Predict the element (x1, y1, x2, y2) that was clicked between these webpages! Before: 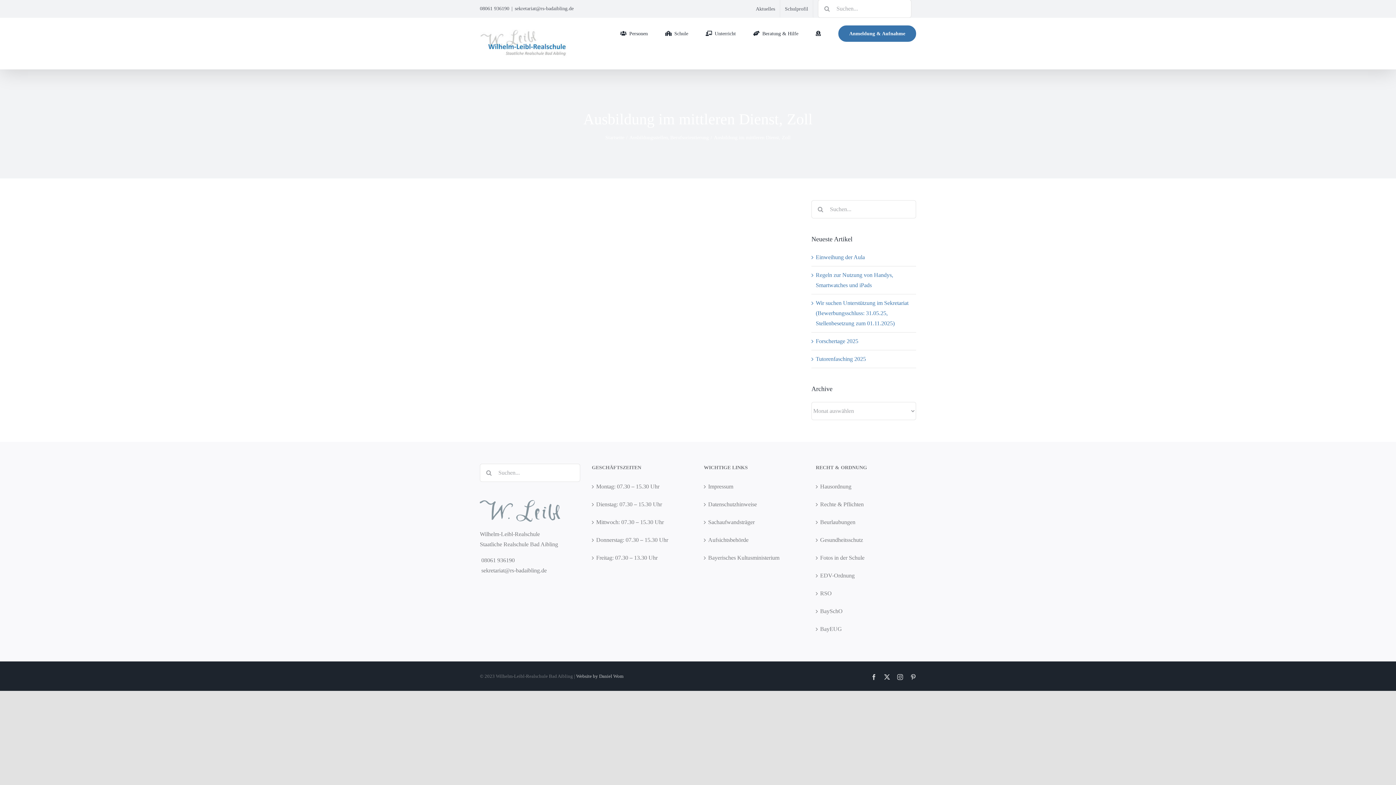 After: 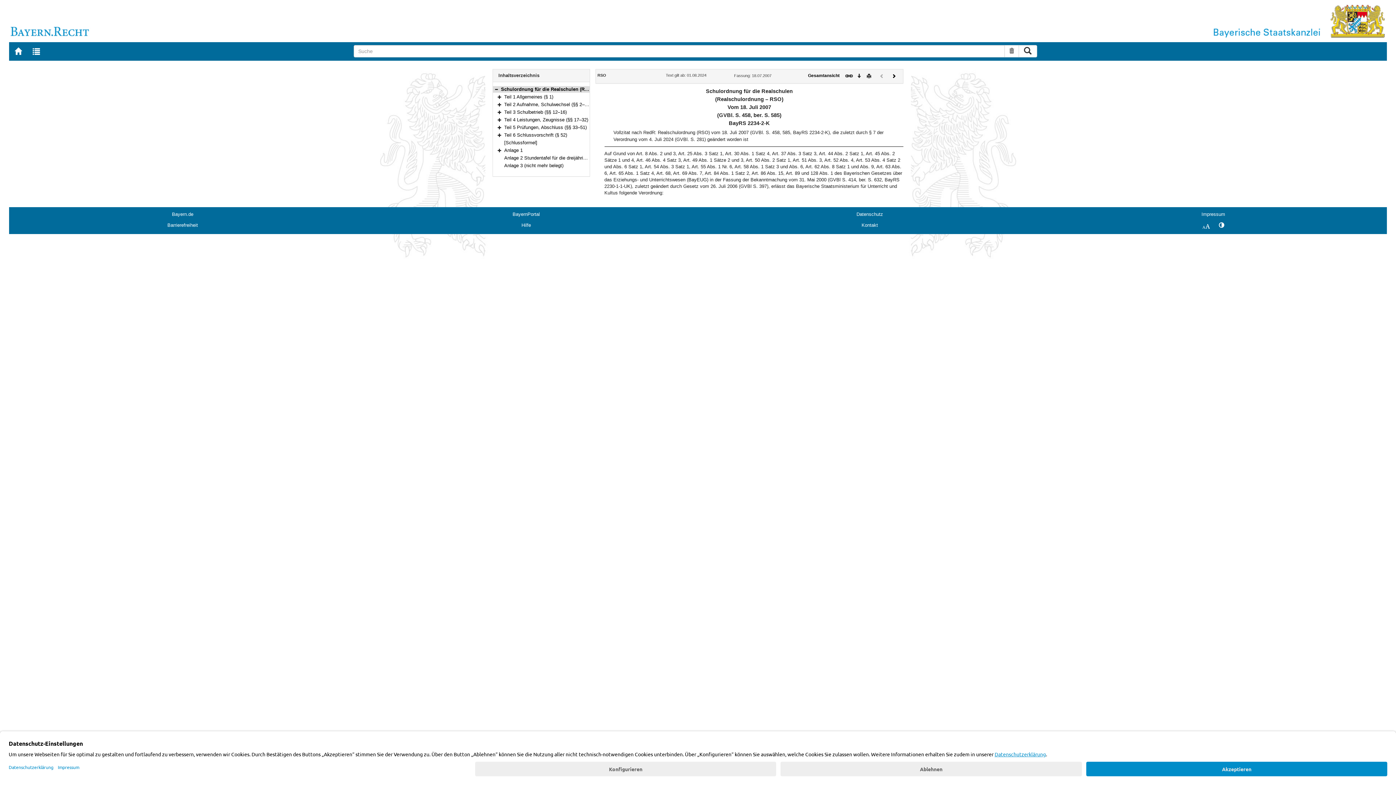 Action: label: RSO bbox: (820, 588, 912, 598)